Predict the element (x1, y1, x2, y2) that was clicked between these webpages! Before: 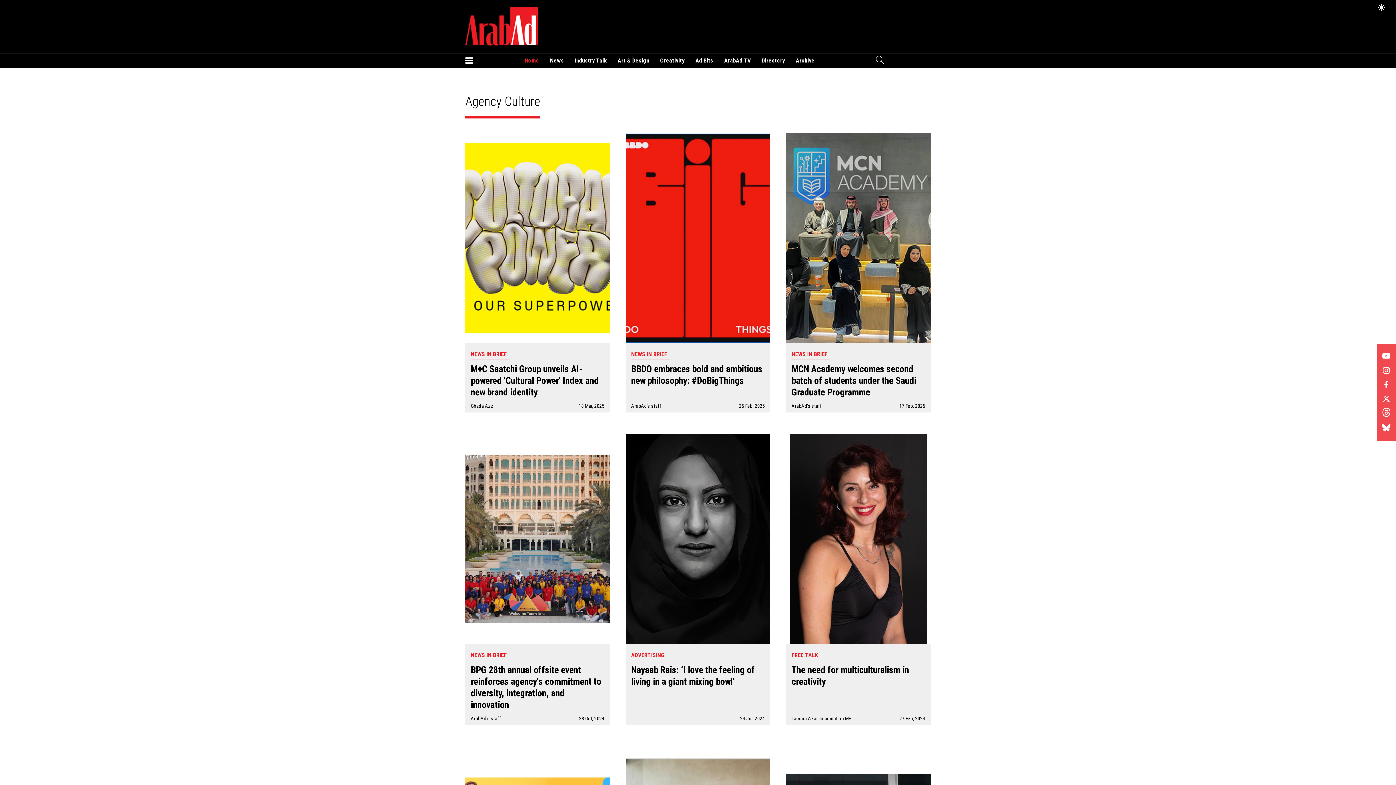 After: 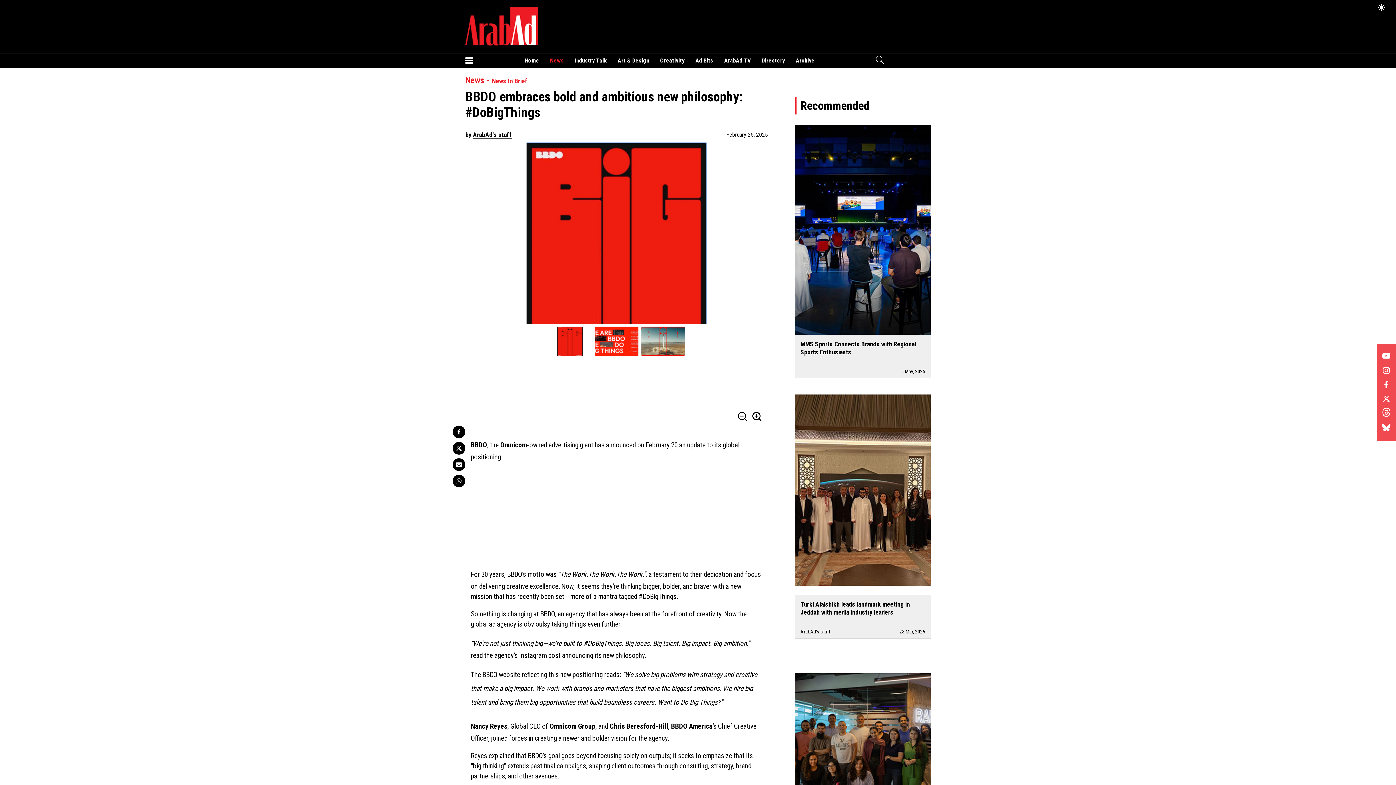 Action: label: NEWS IN BRIEF

BBDO embraces bold and ambitious new philosophy: #DoBigThings
ArabAd's staff
25 Feb, 2025 bbox: (625, 337, 770, 401)